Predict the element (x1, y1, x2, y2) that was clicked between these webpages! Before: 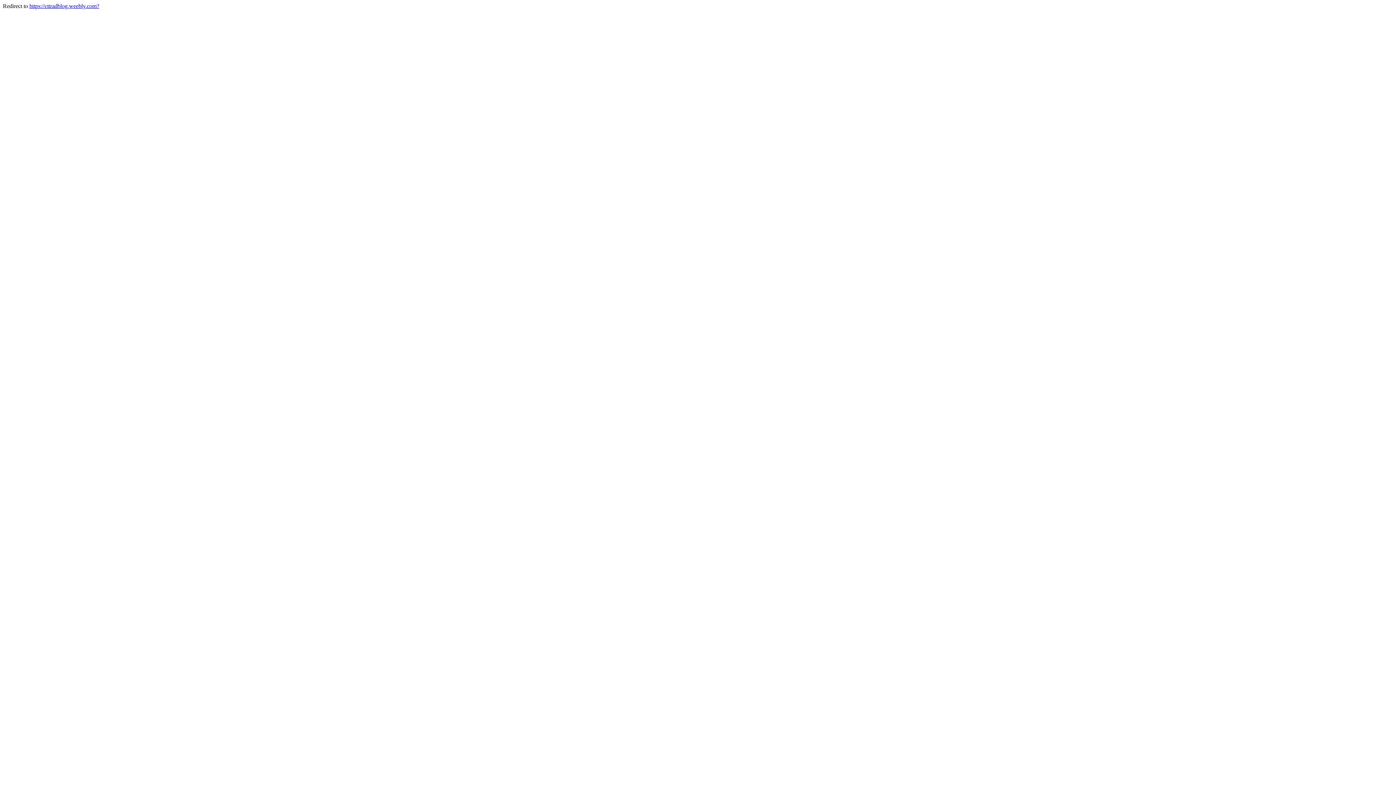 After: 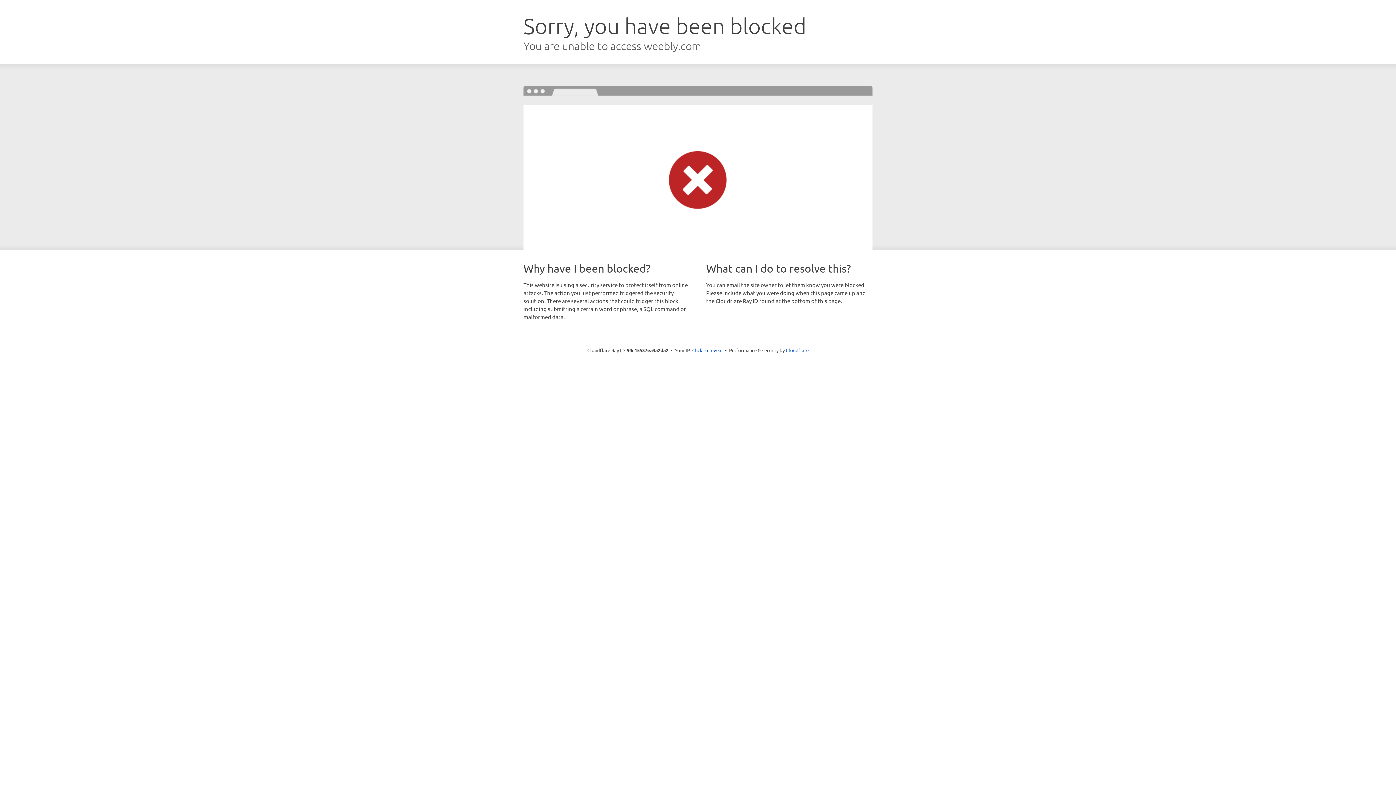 Action: bbox: (29, 2, 99, 9) label: https://cttradblog.weebly.com?